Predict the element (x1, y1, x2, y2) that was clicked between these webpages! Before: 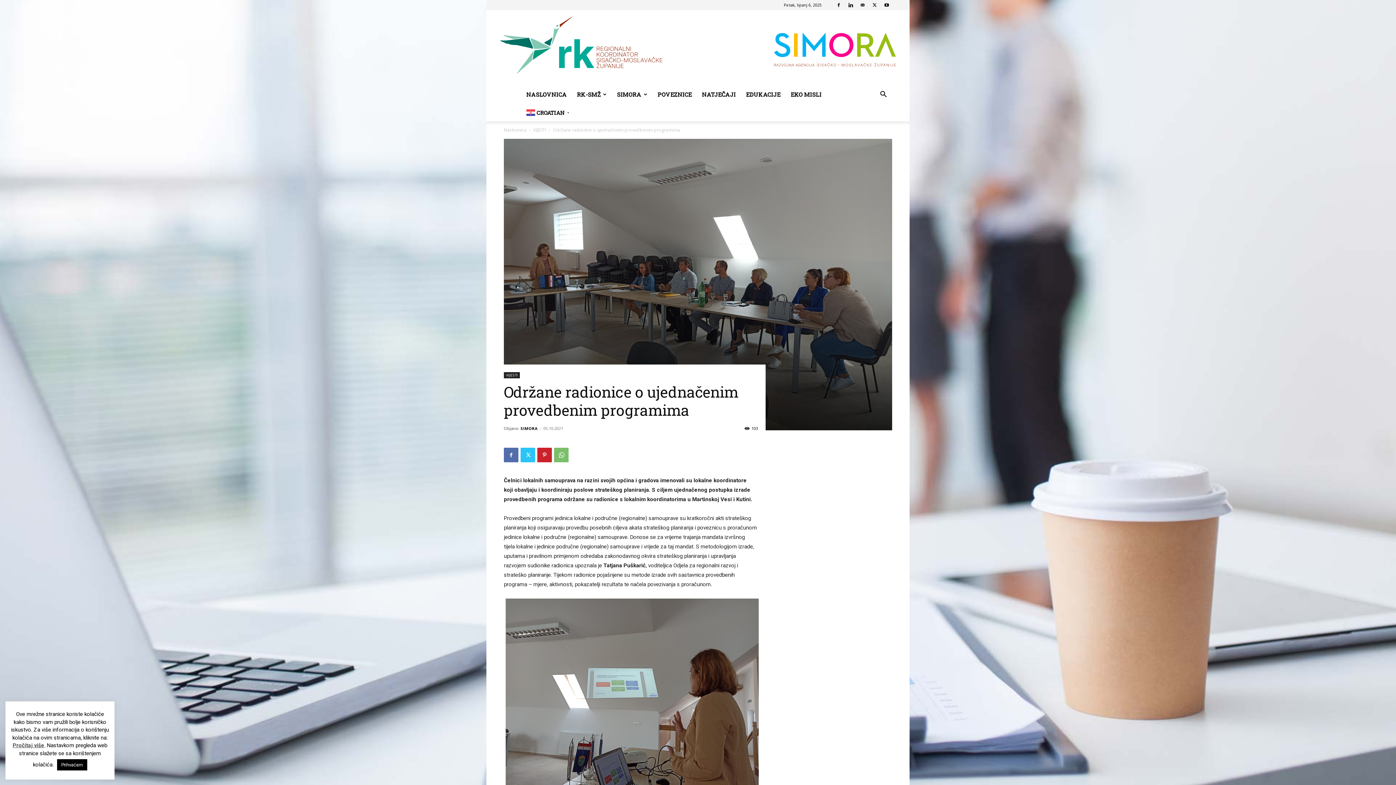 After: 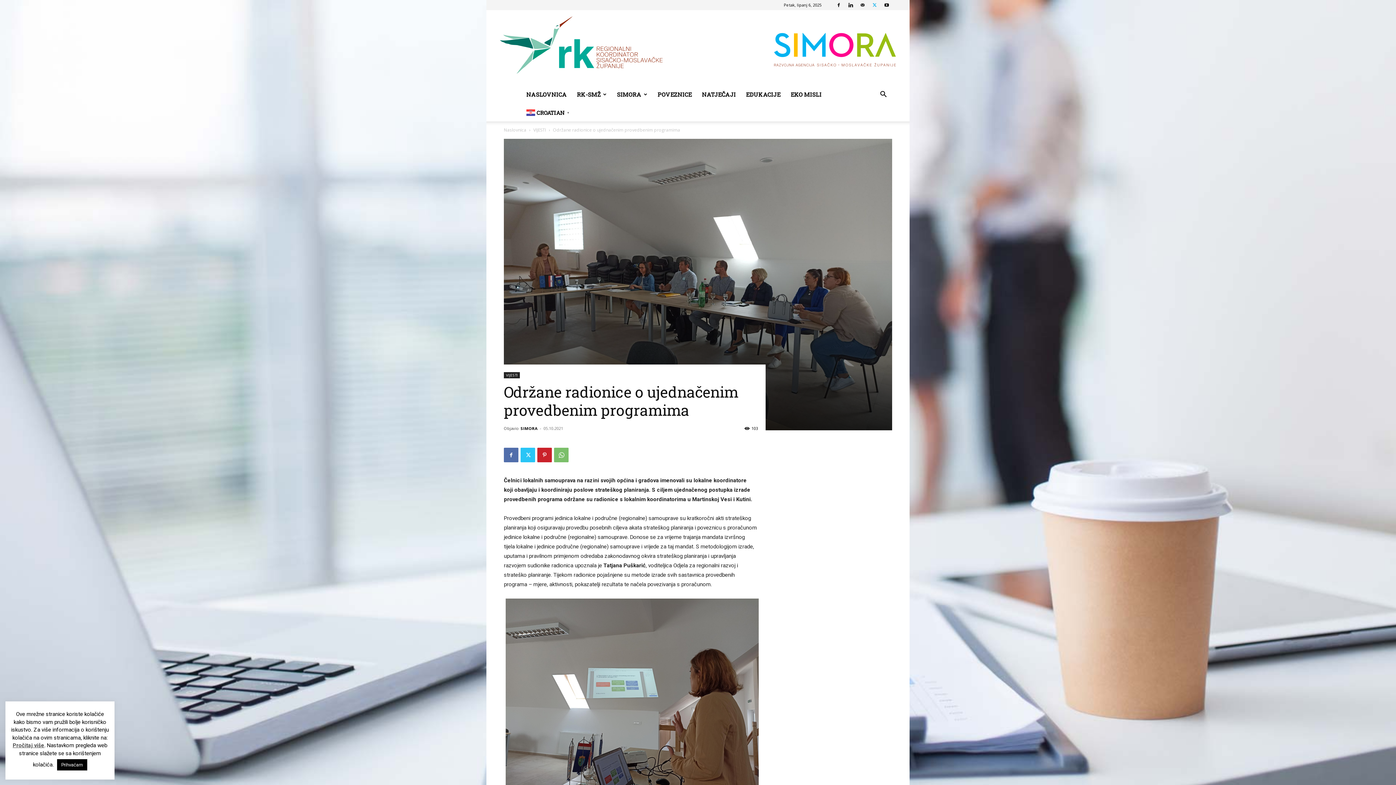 Action: bbox: (869, 0, 880, 10)